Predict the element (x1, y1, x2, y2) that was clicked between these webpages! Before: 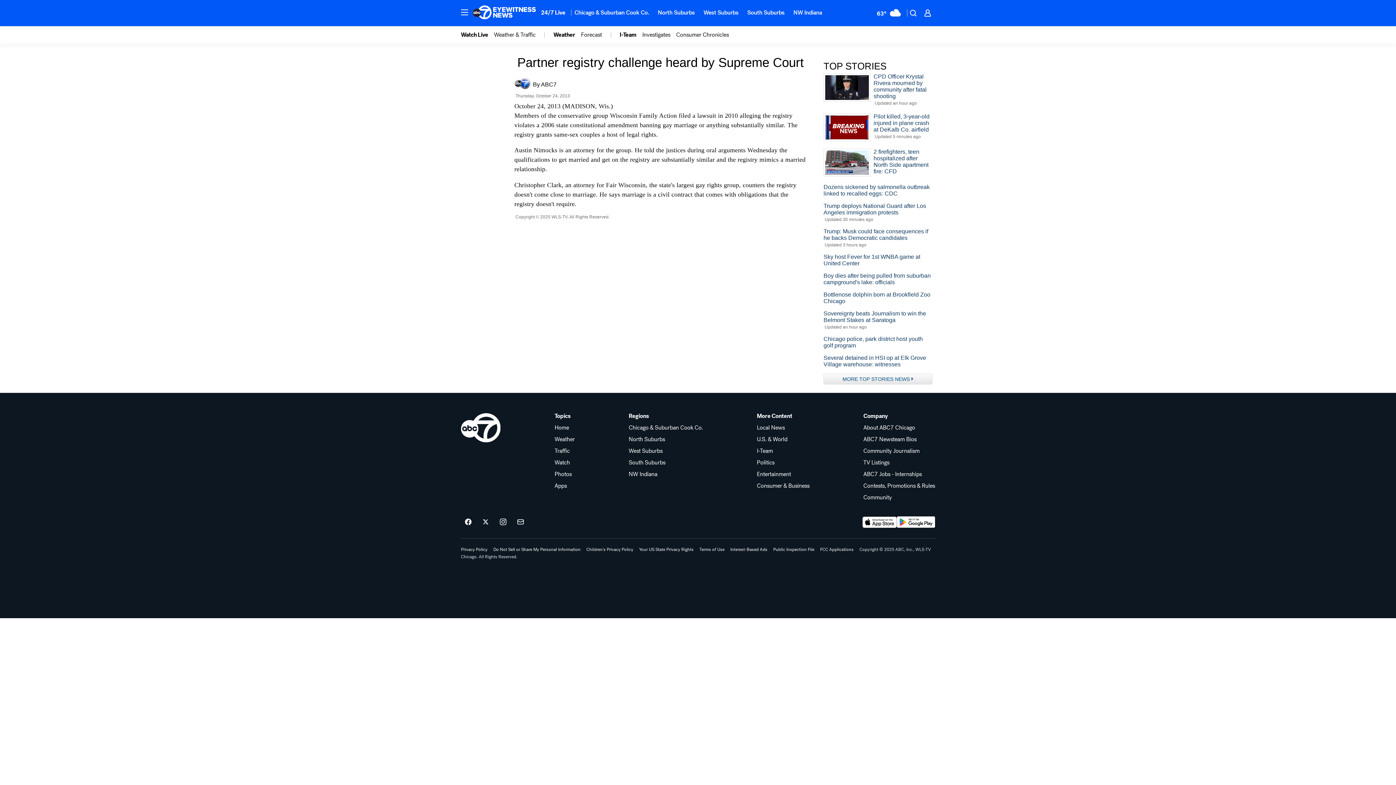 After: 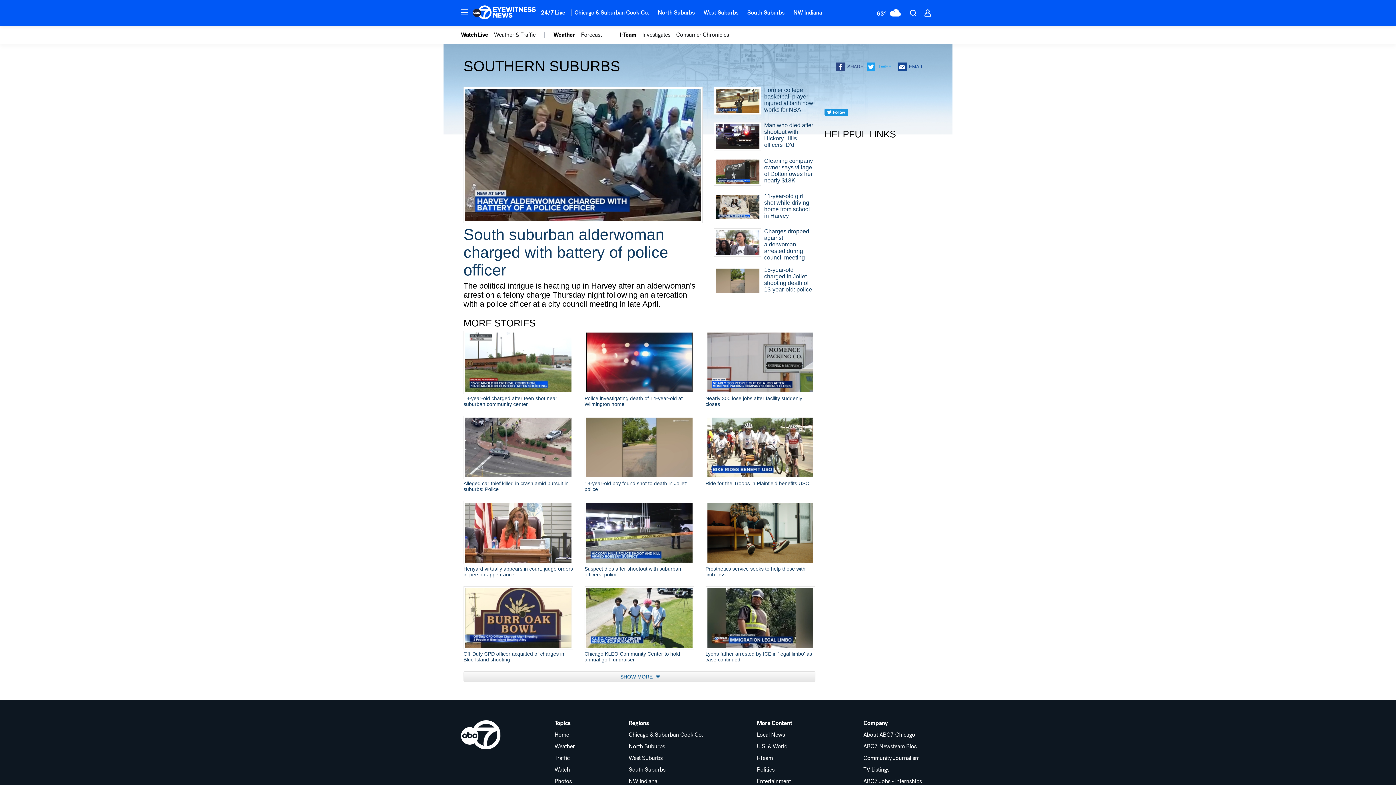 Action: label: South Suburbs bbox: (628, 460, 703, 465)